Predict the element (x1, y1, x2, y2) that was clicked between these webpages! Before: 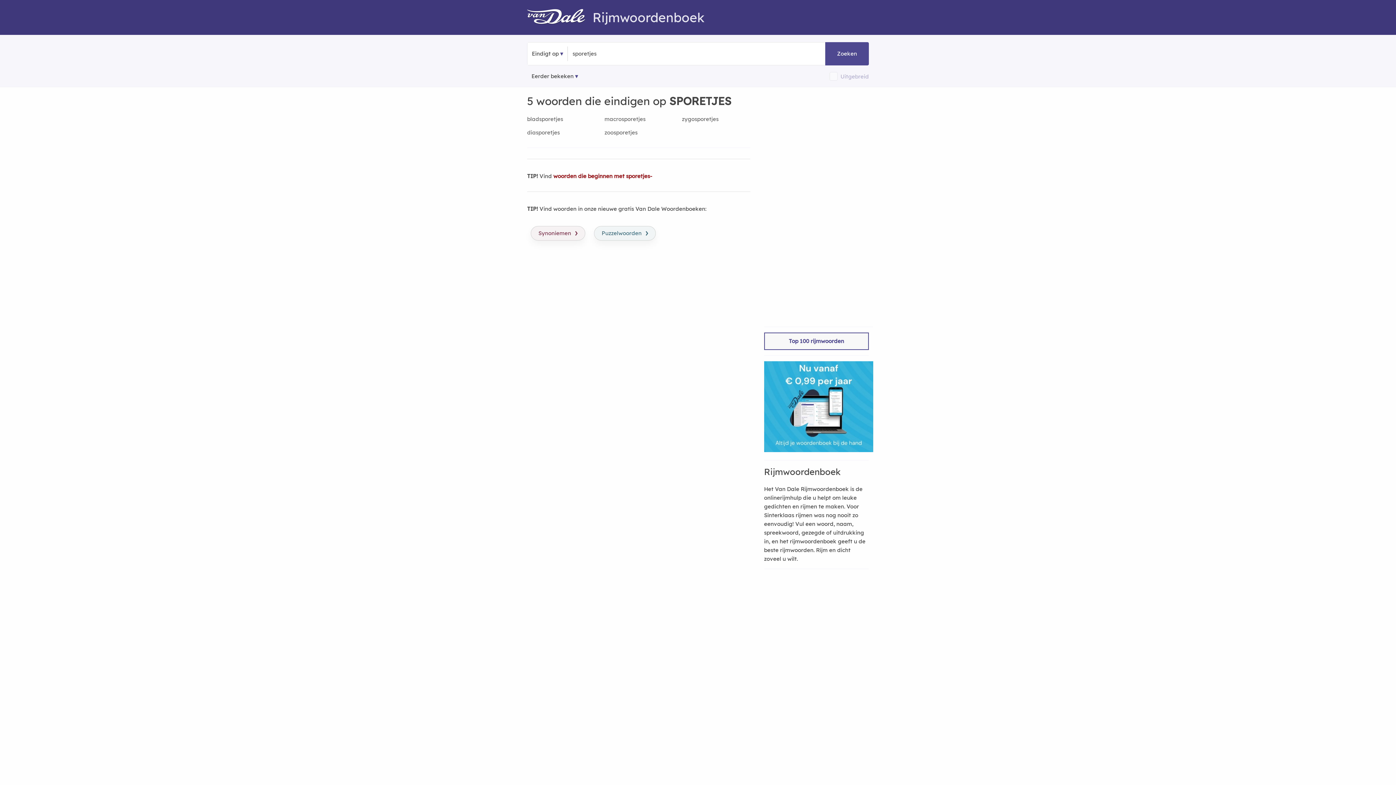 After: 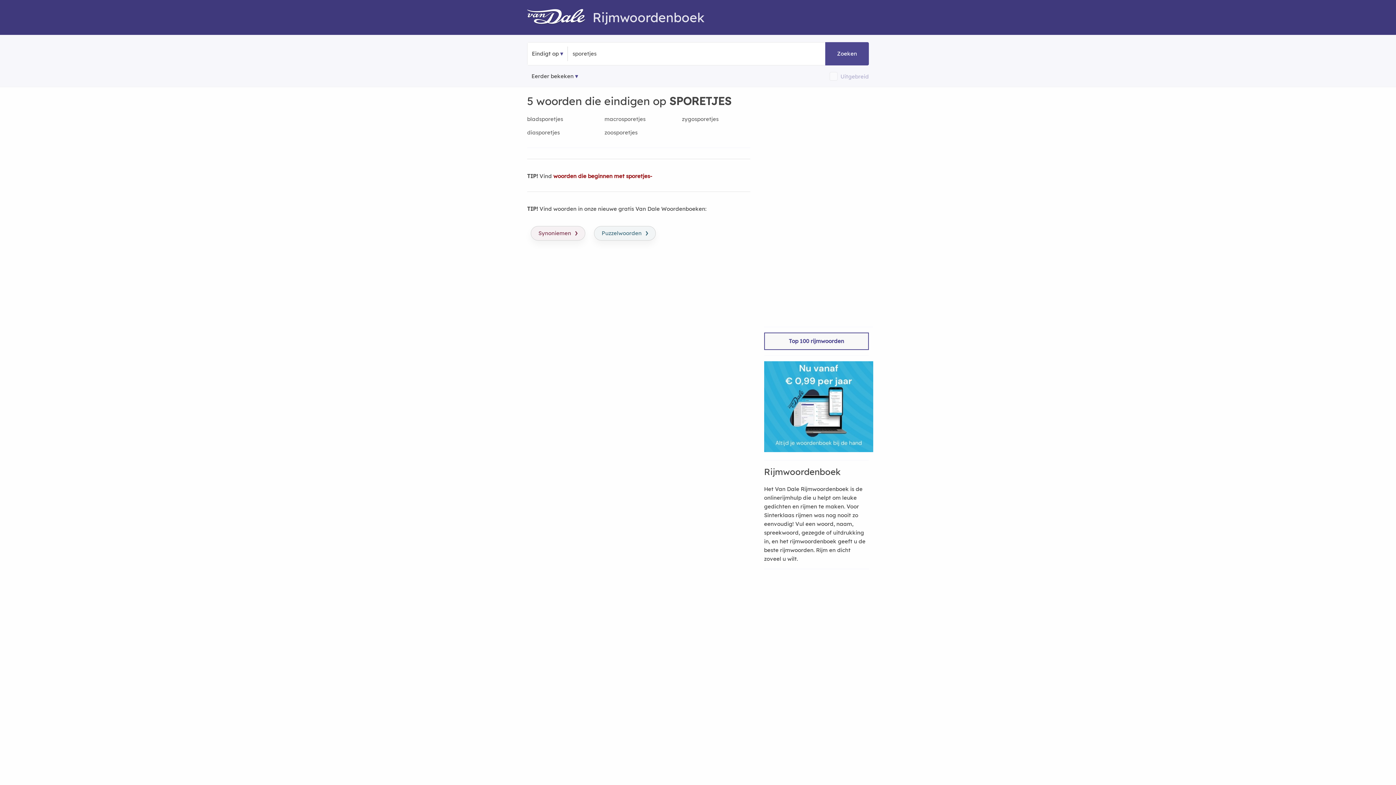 Action: bbox: (764, 446, 873, 453)